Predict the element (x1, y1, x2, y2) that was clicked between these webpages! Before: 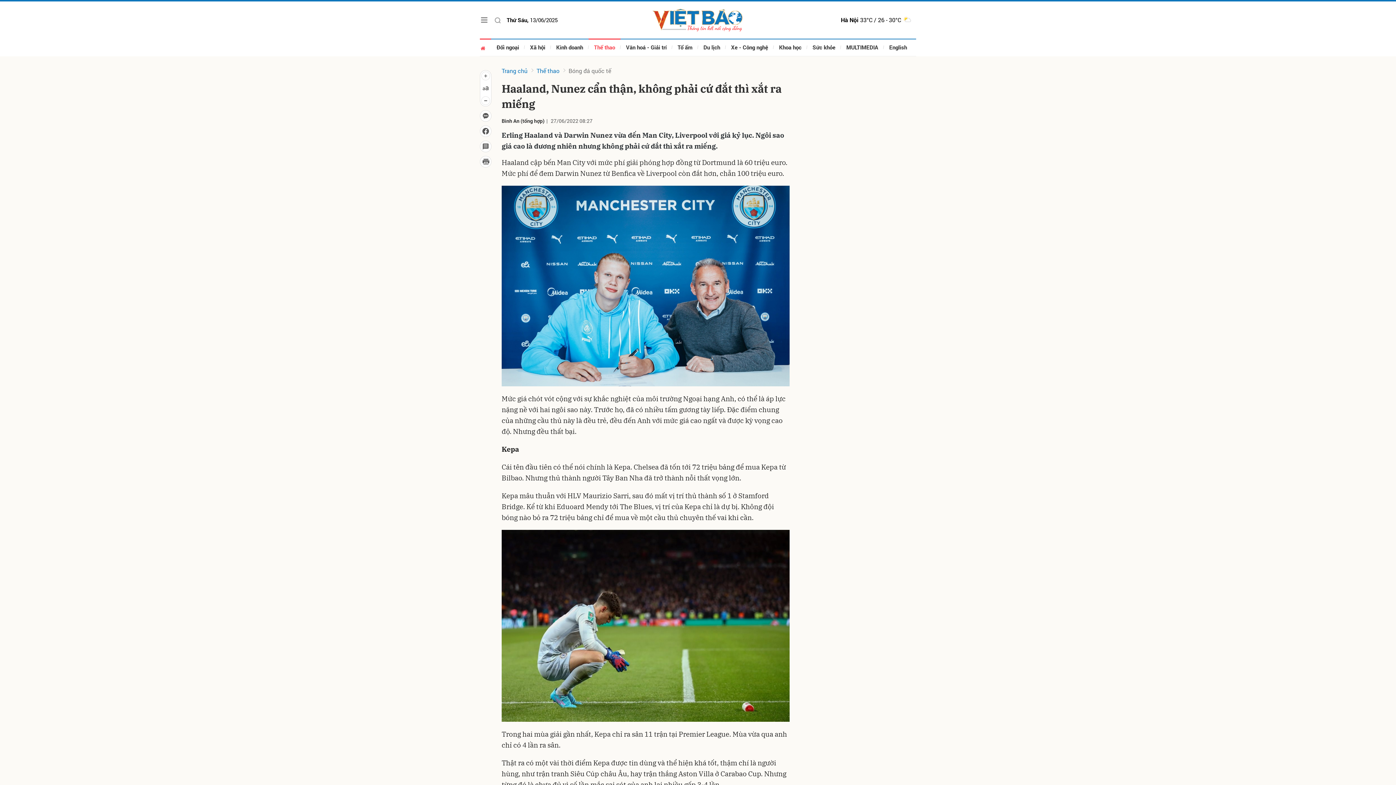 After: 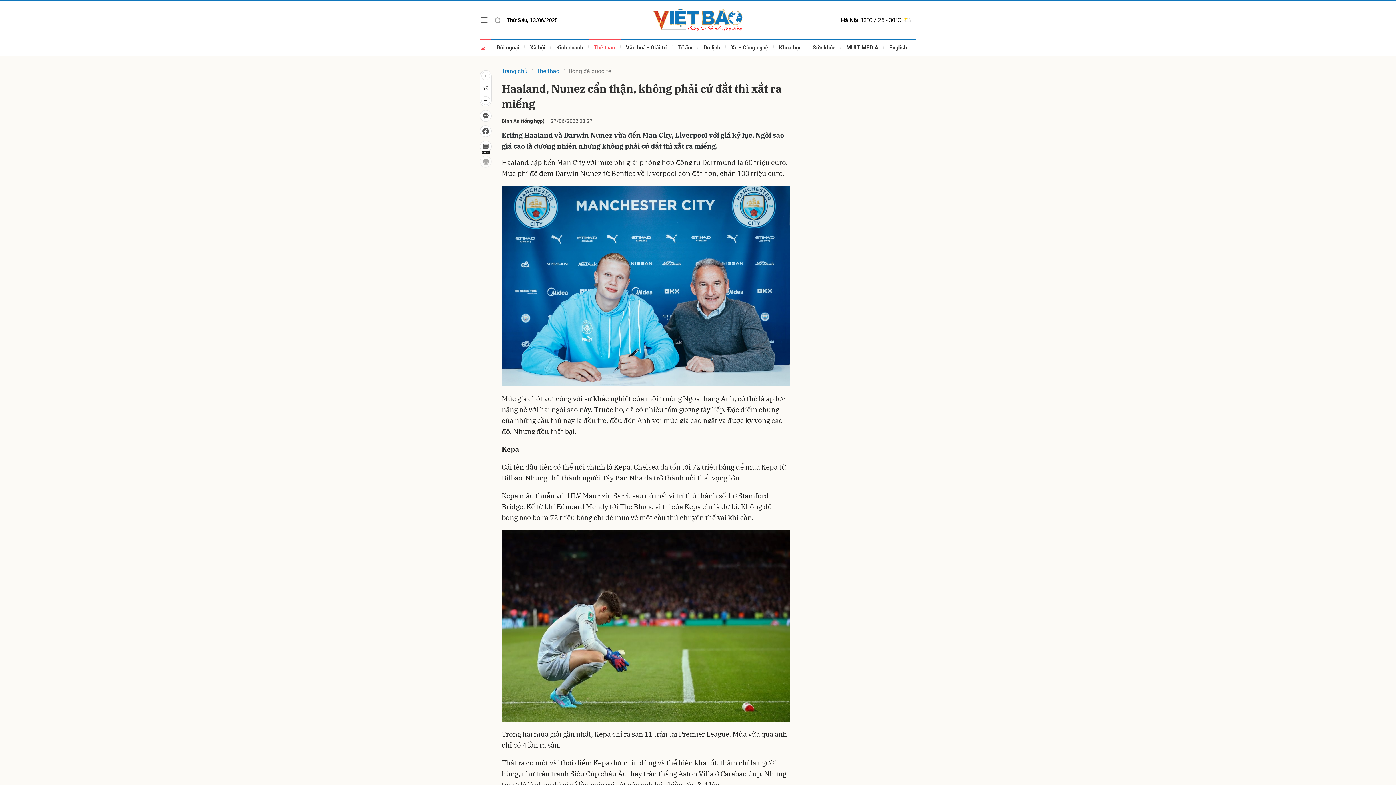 Action: label: In bài viết bbox: (480, 156, 491, 167)